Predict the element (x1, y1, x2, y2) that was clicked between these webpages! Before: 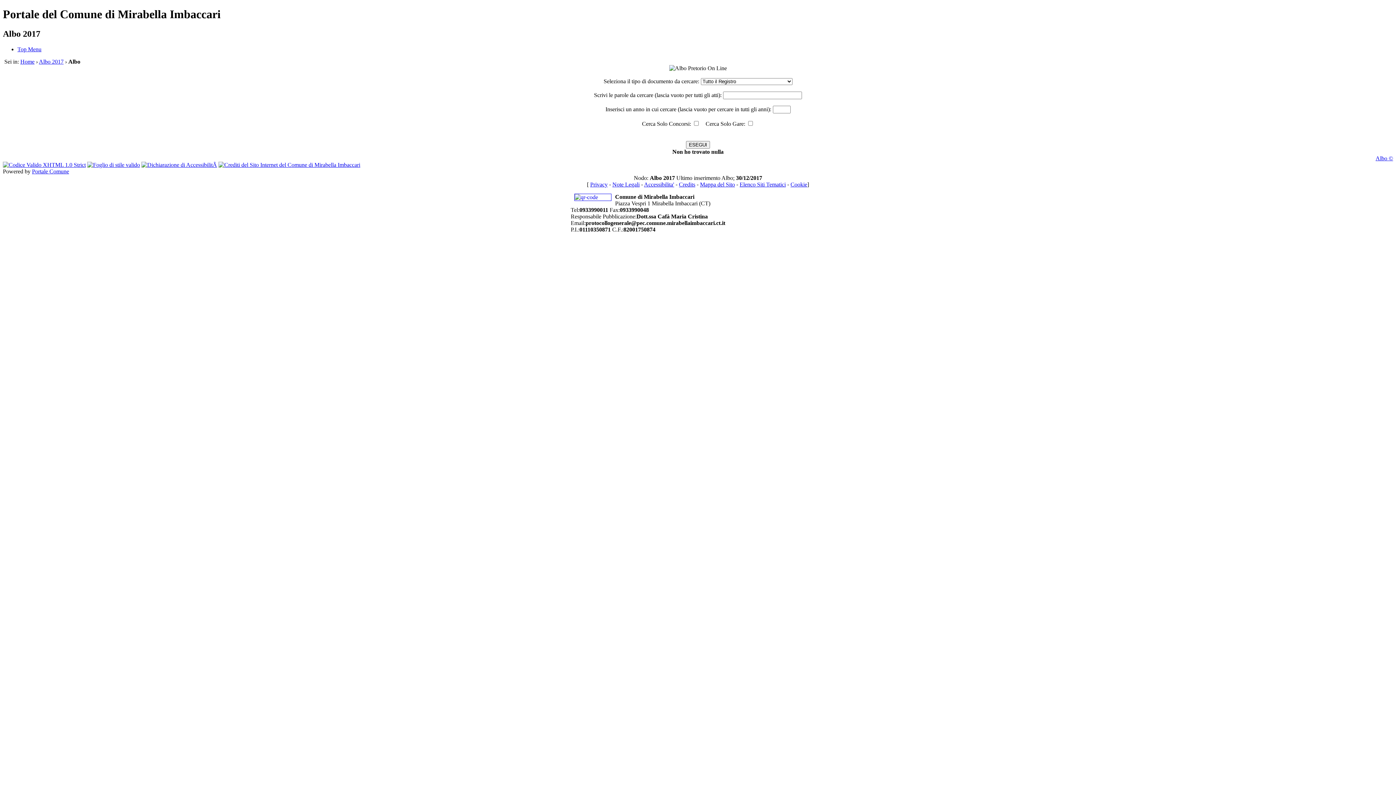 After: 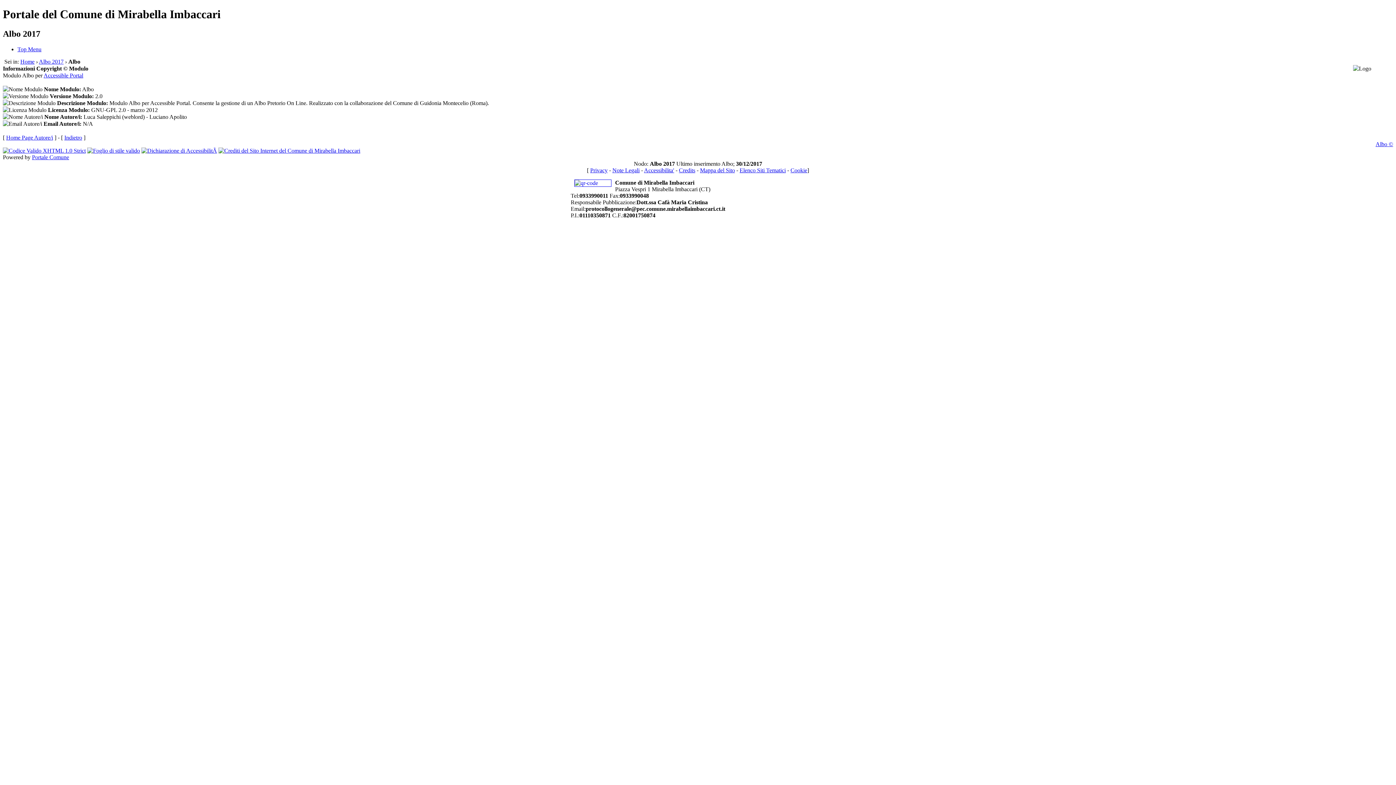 Action: label: Albo © bbox: (1376, 155, 1393, 161)